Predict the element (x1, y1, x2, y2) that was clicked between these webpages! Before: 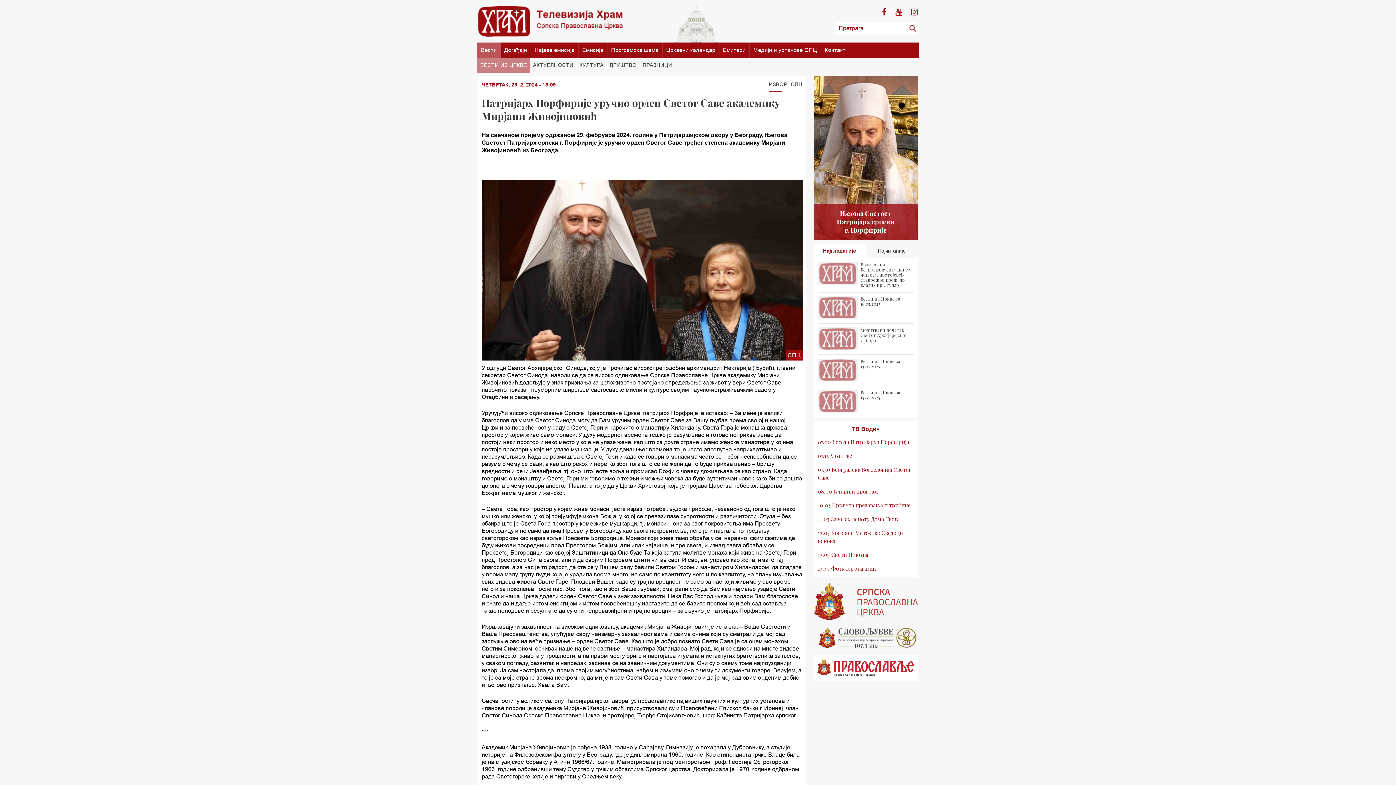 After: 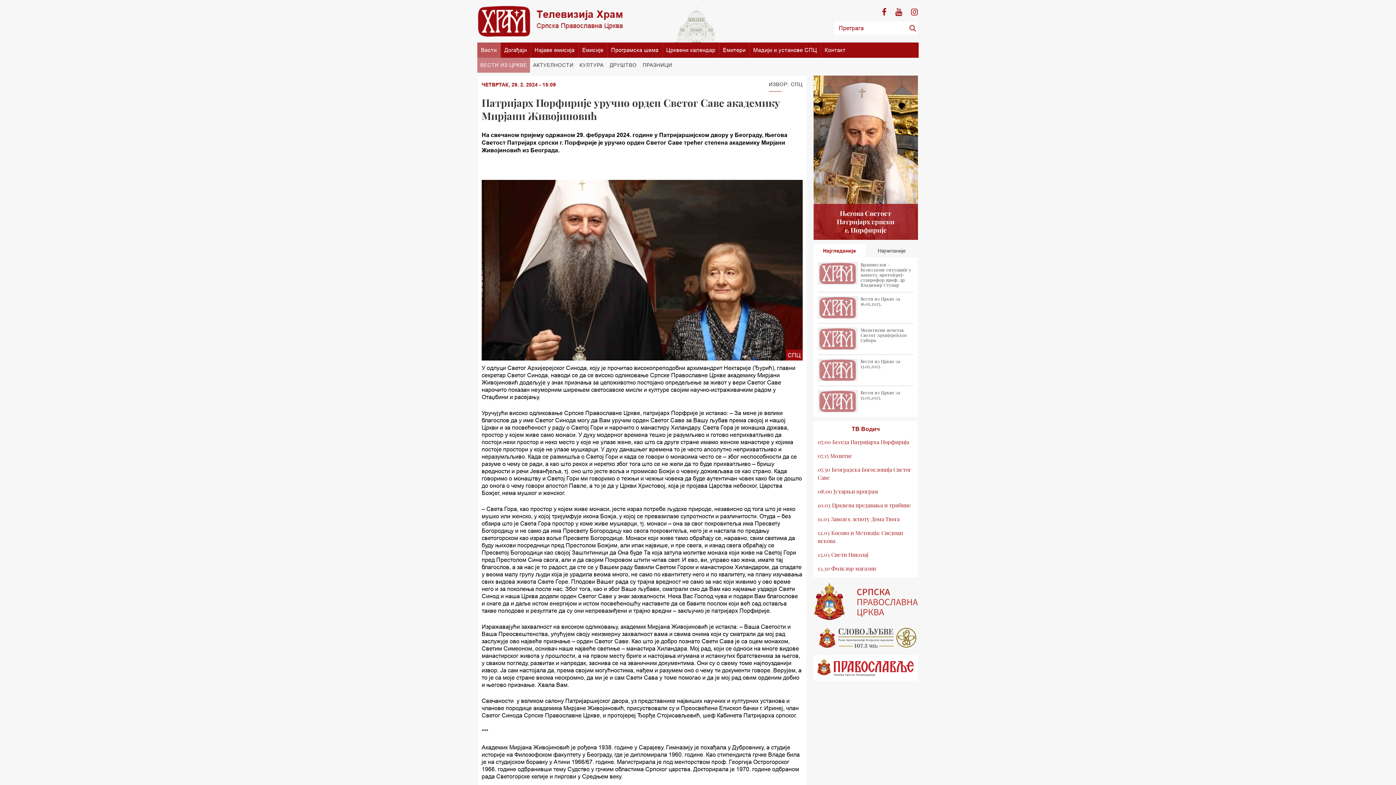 Action: bbox: (813, 75, 918, 240) label: Његова Светост
Патријарх српски
г. Порфирије